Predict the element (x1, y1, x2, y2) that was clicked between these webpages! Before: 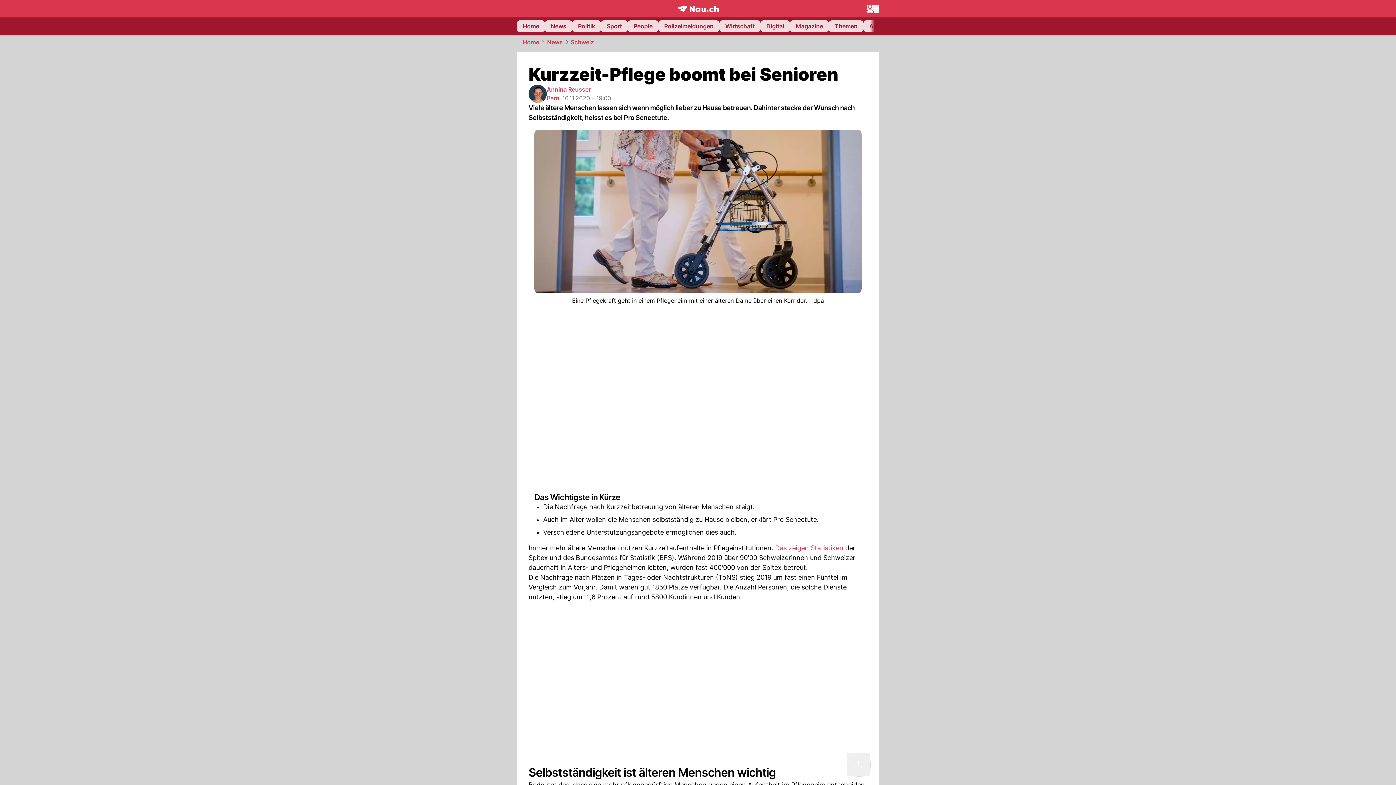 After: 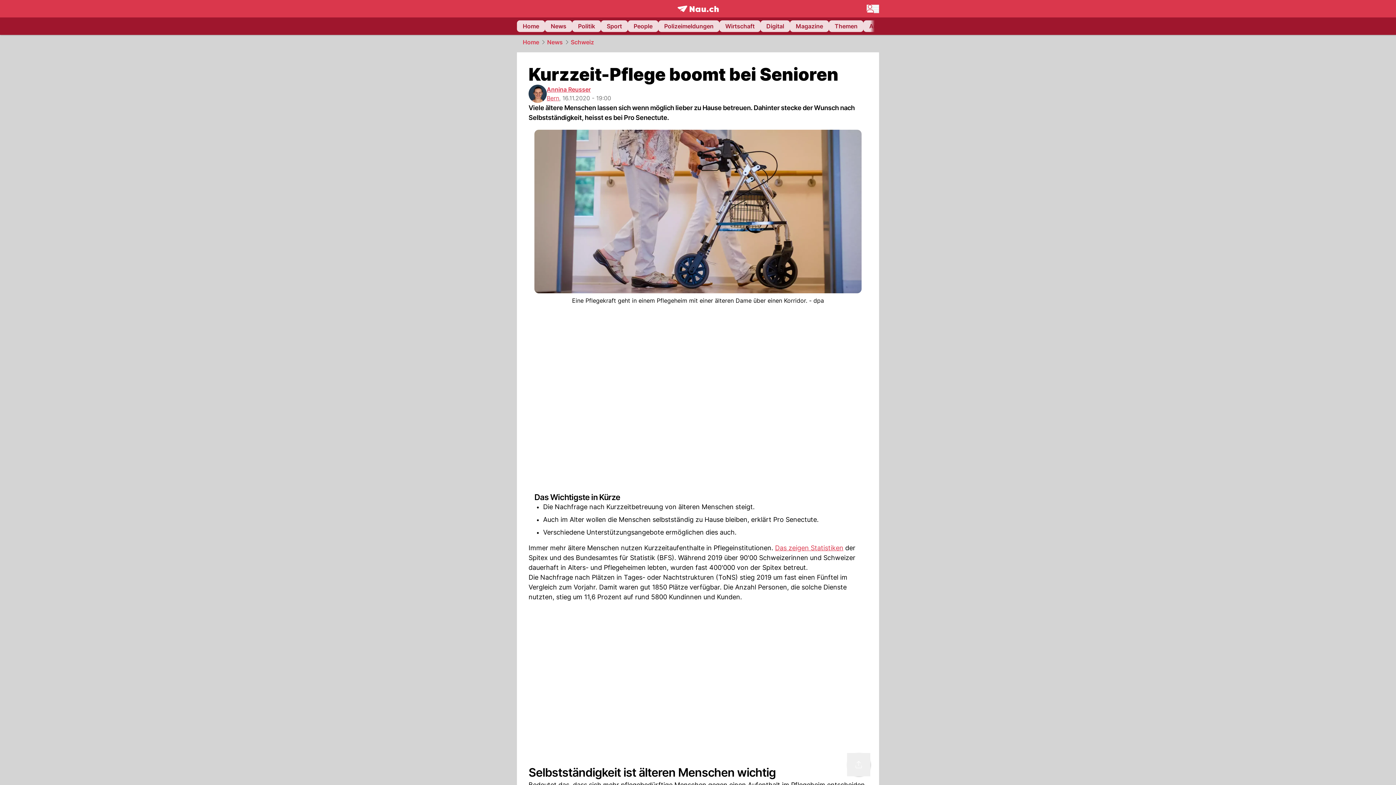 Action: label: Zur Startseite von frontpage.nau.ch bbox: (677, 5, 718, 12)